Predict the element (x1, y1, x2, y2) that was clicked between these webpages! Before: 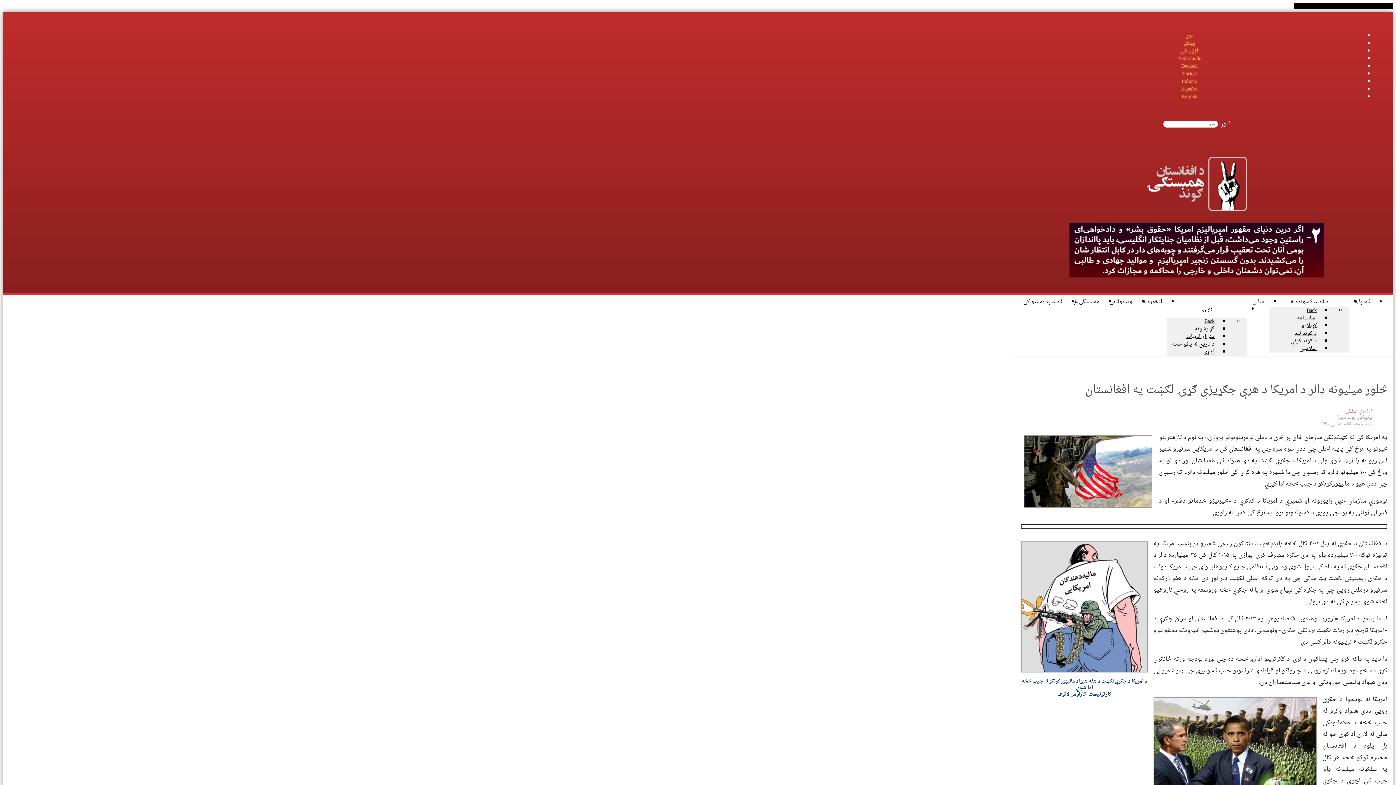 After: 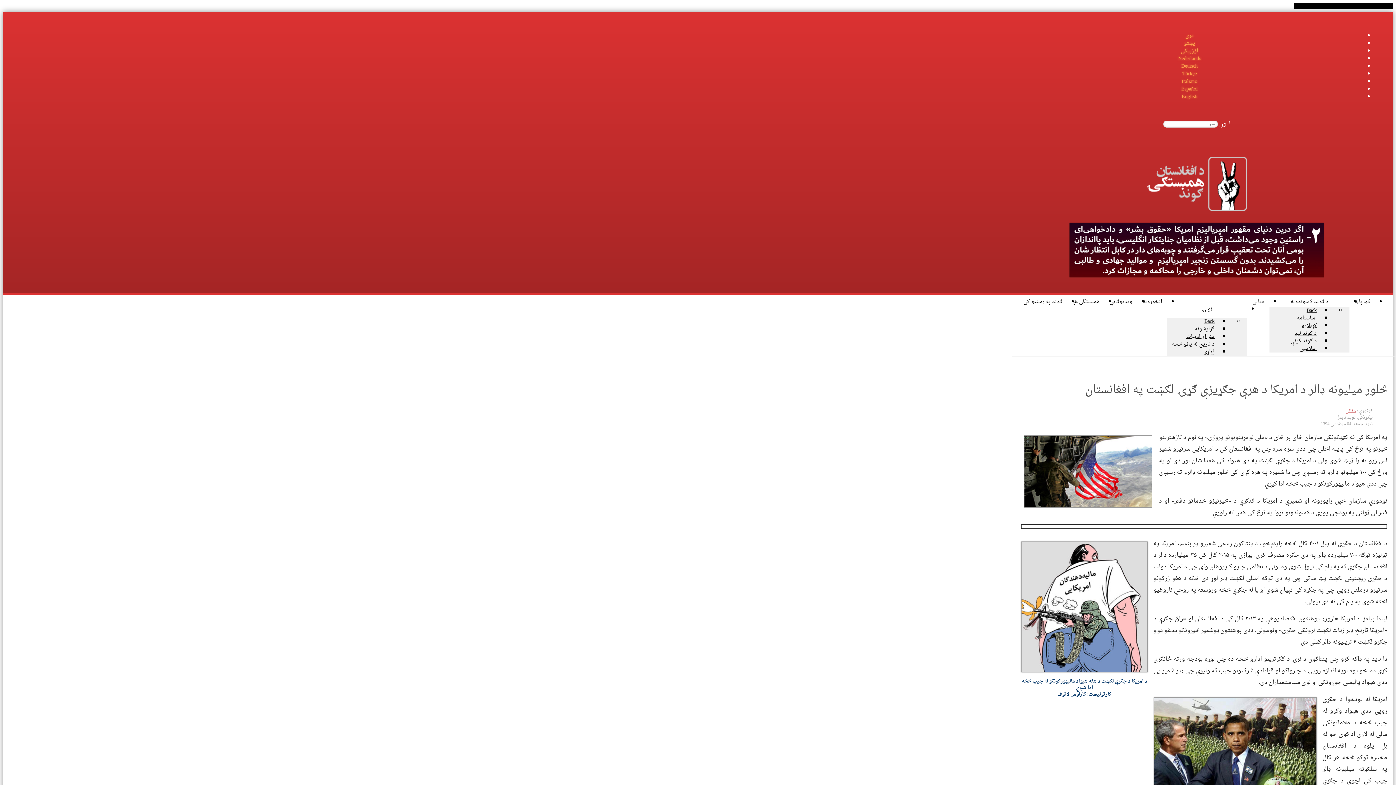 Action: label: پښتو bbox: (1184, 38, 1195, 48)